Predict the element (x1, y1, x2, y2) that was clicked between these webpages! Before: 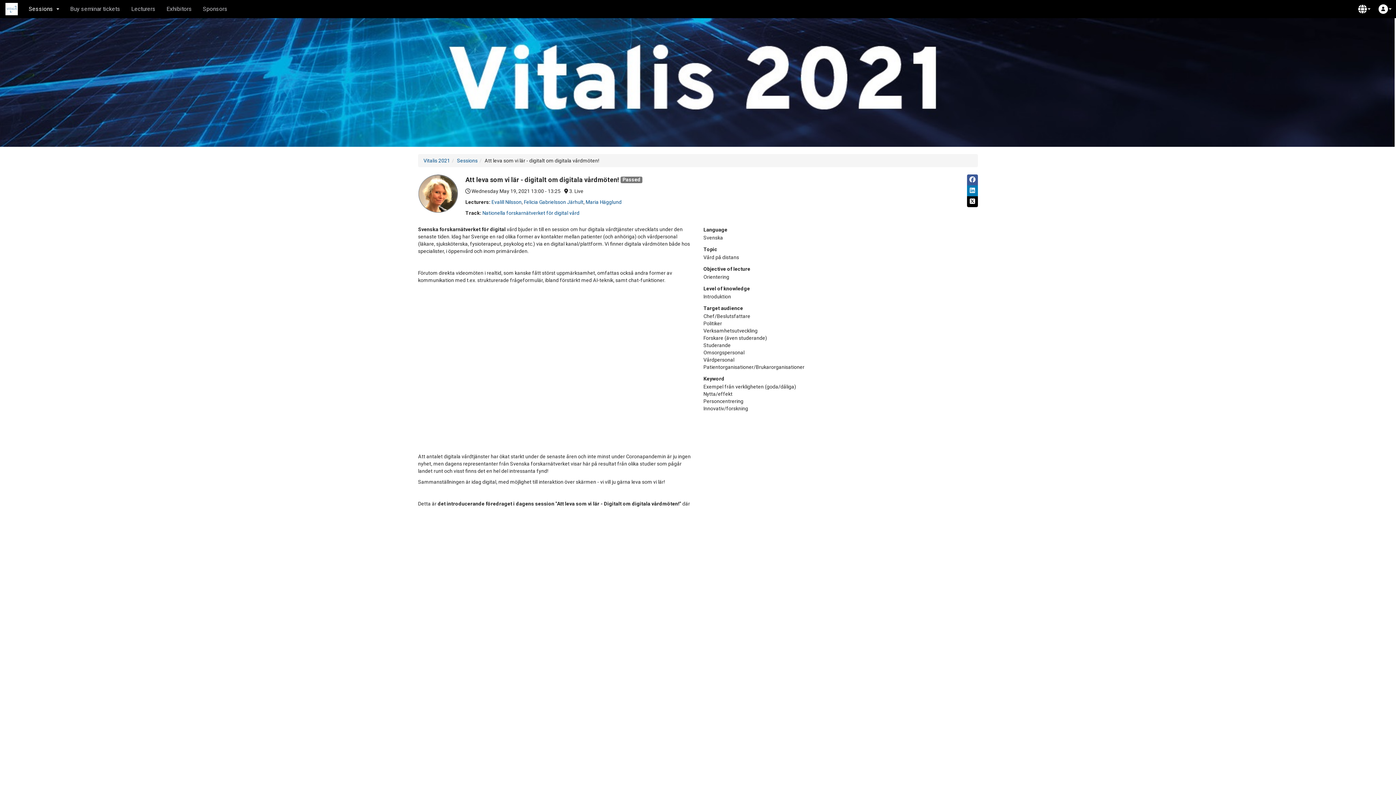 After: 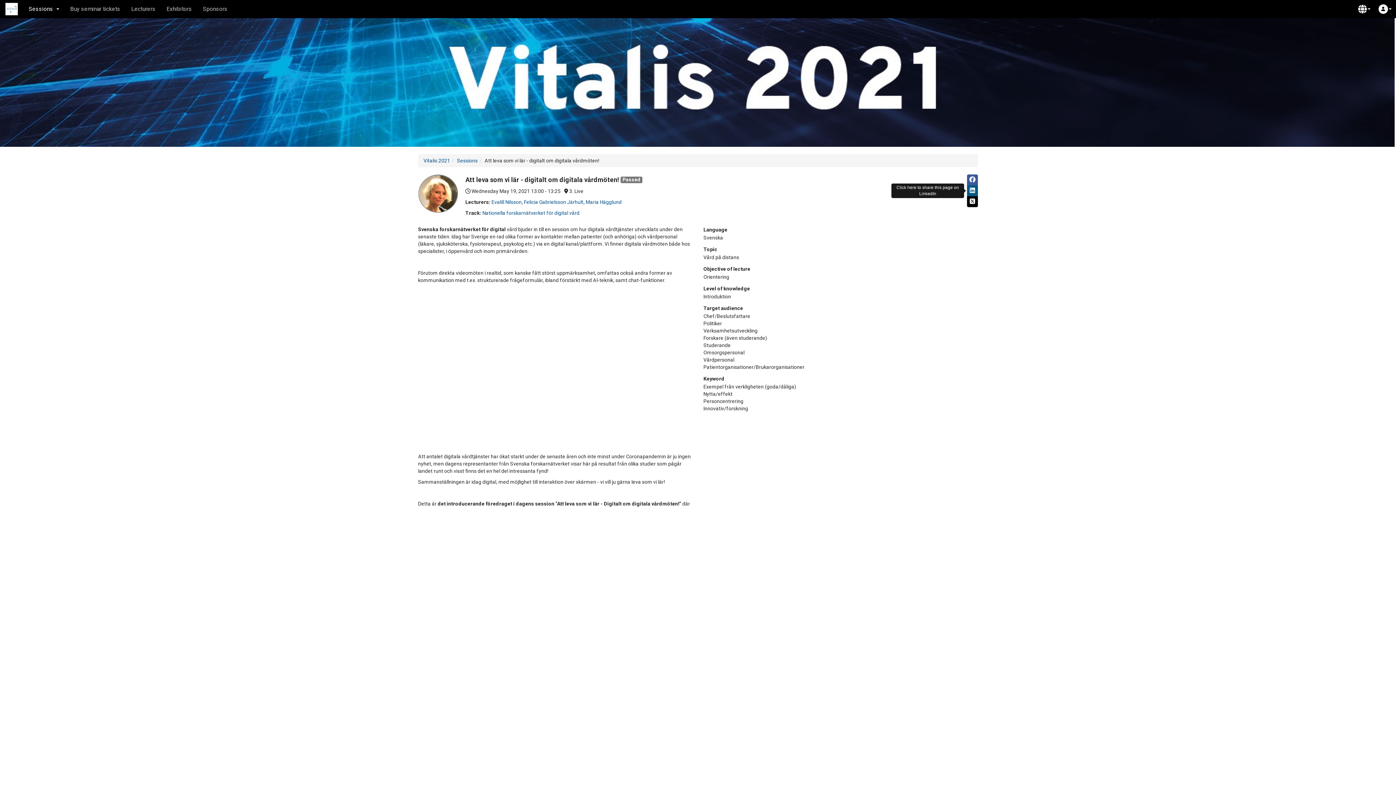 Action: bbox: (967, 185, 978, 196)